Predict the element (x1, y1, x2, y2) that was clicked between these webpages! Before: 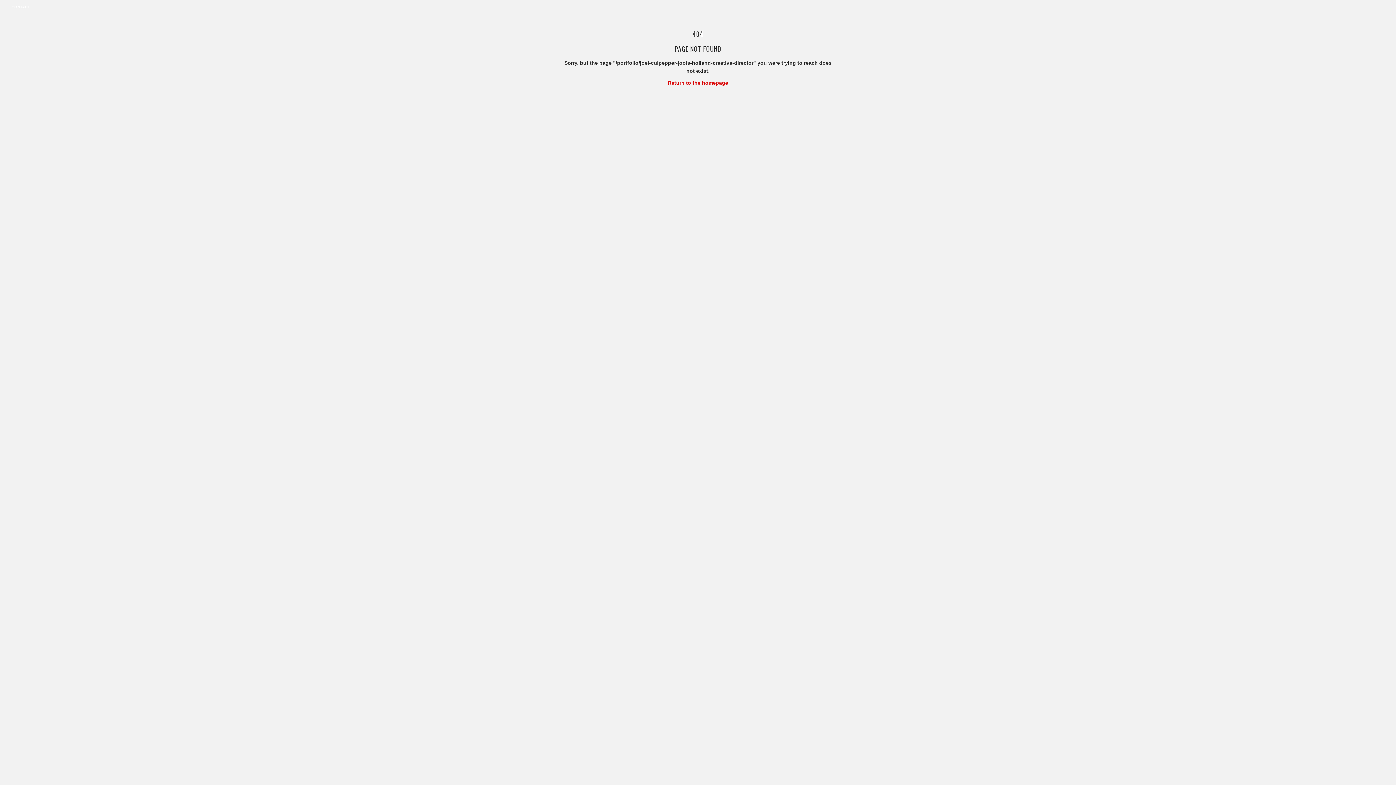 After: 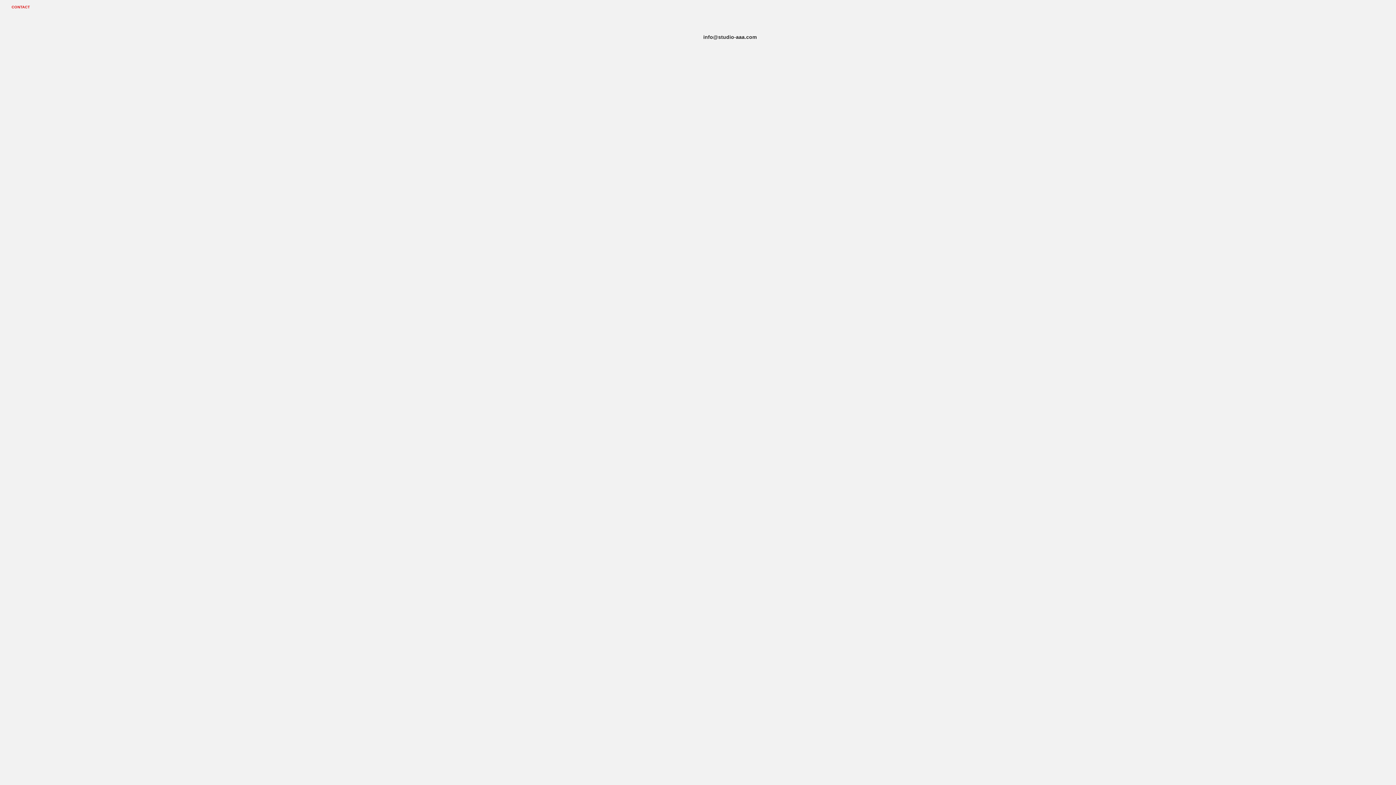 Action: bbox: (11, 5, 30, 9) label: CONTACT